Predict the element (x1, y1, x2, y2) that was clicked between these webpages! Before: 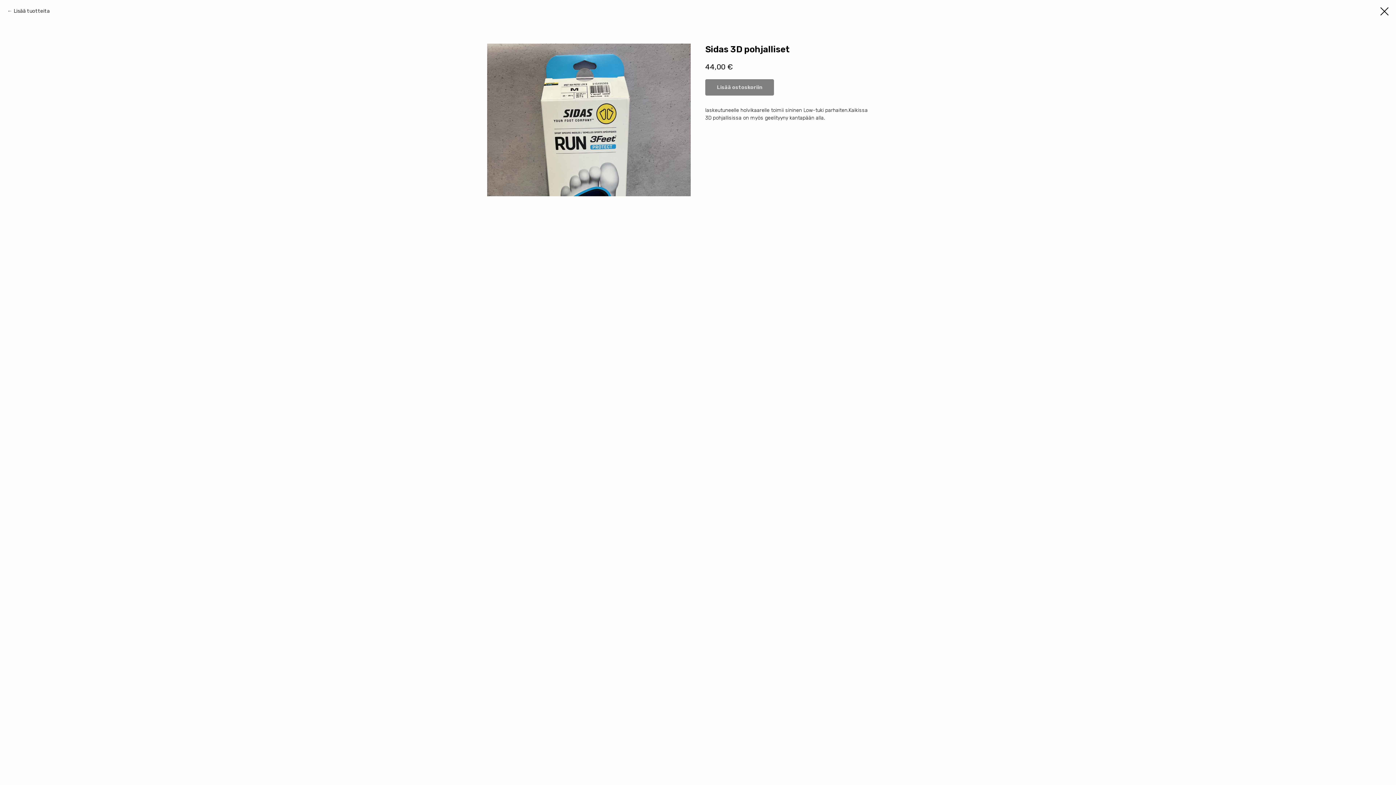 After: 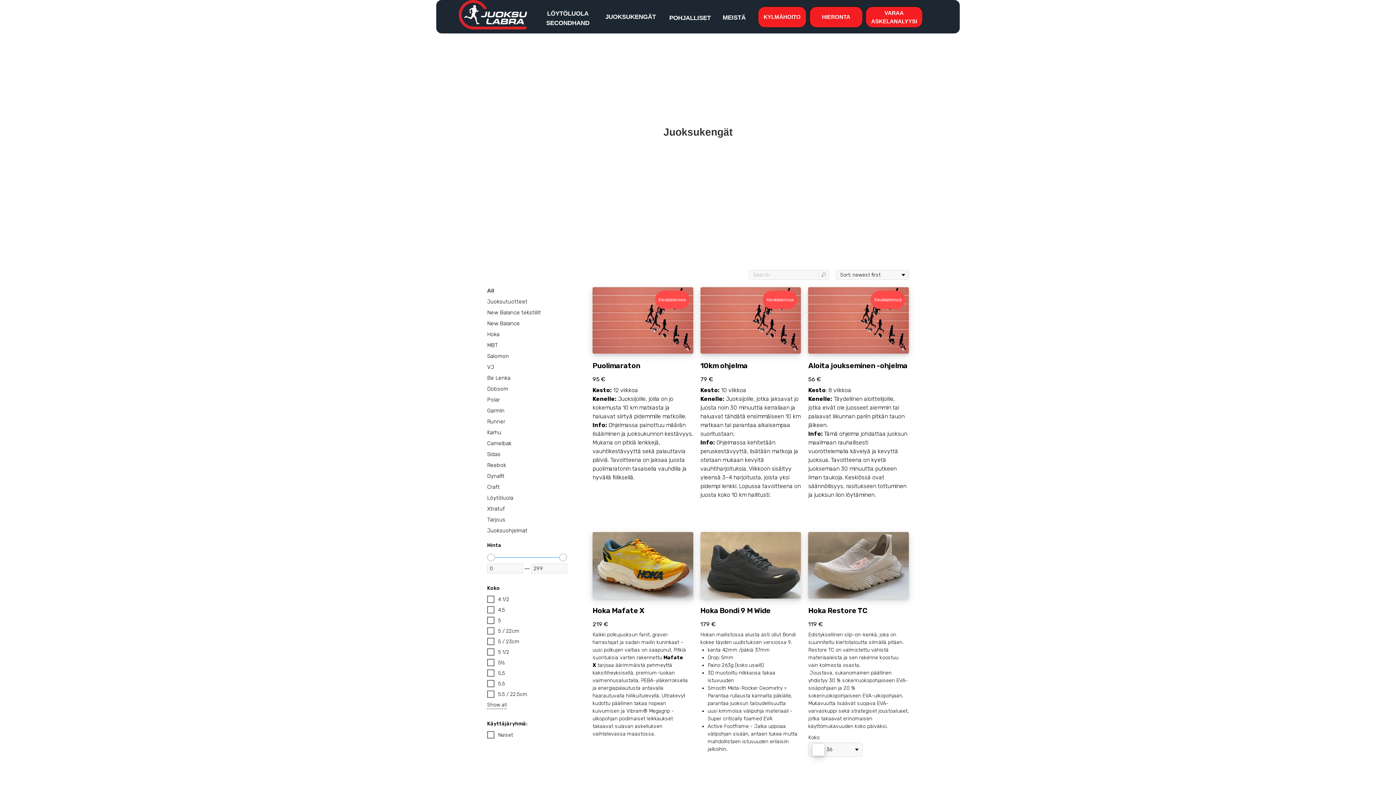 Action: bbox: (1380, 7, 1389, 15)